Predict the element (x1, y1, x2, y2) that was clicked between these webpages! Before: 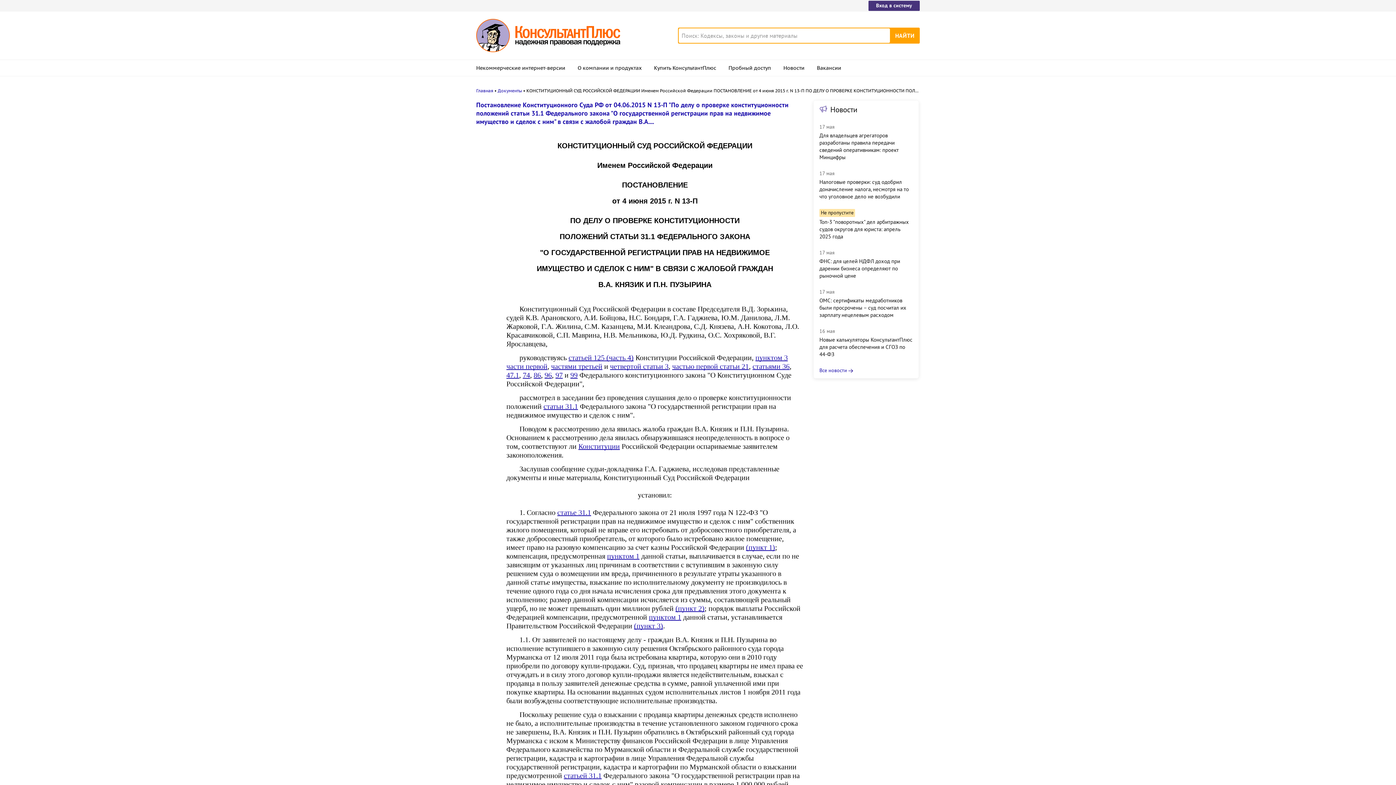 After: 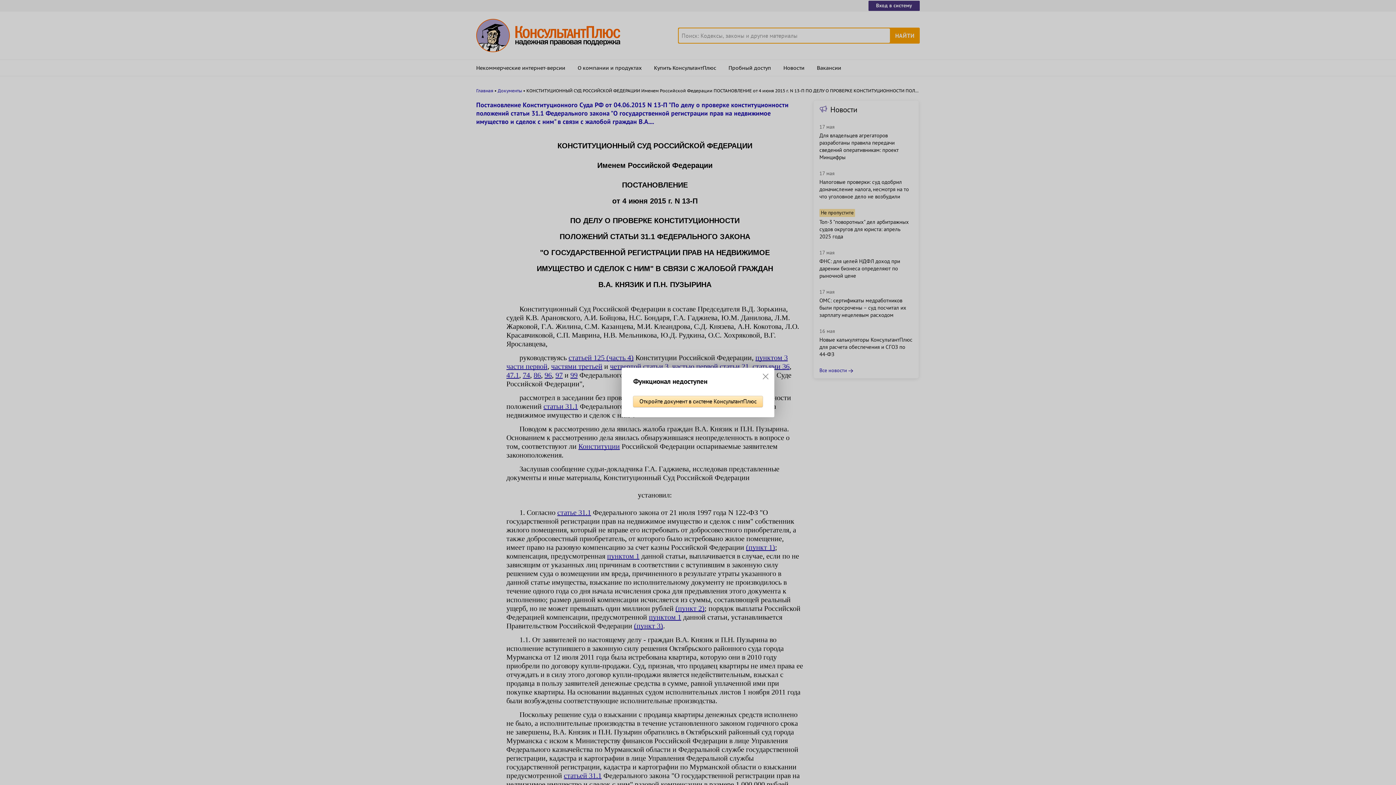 Action: bbox: (746, 543, 775, 551) label: (пункт 1)